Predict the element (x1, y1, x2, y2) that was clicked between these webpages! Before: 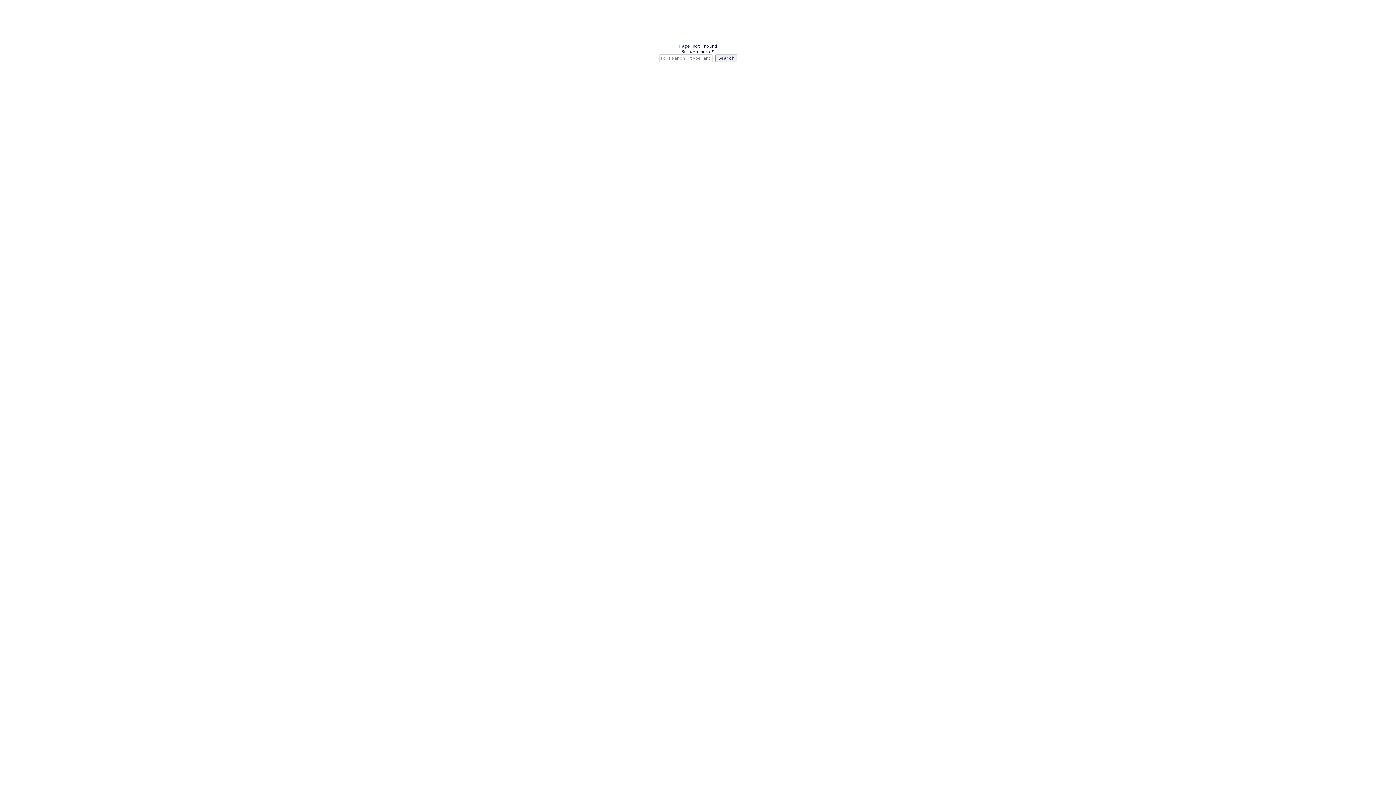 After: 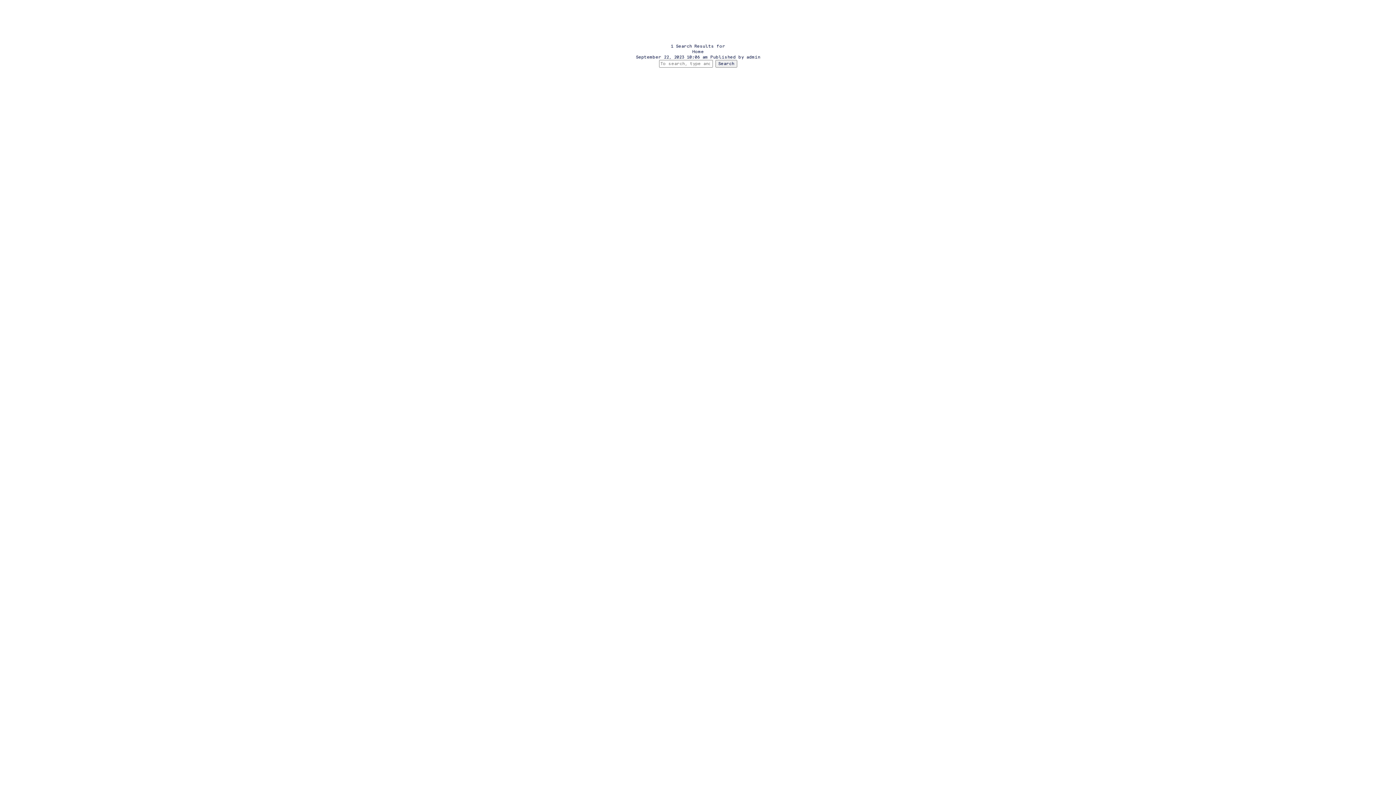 Action: bbox: (715, 54, 737, 62) label: Search